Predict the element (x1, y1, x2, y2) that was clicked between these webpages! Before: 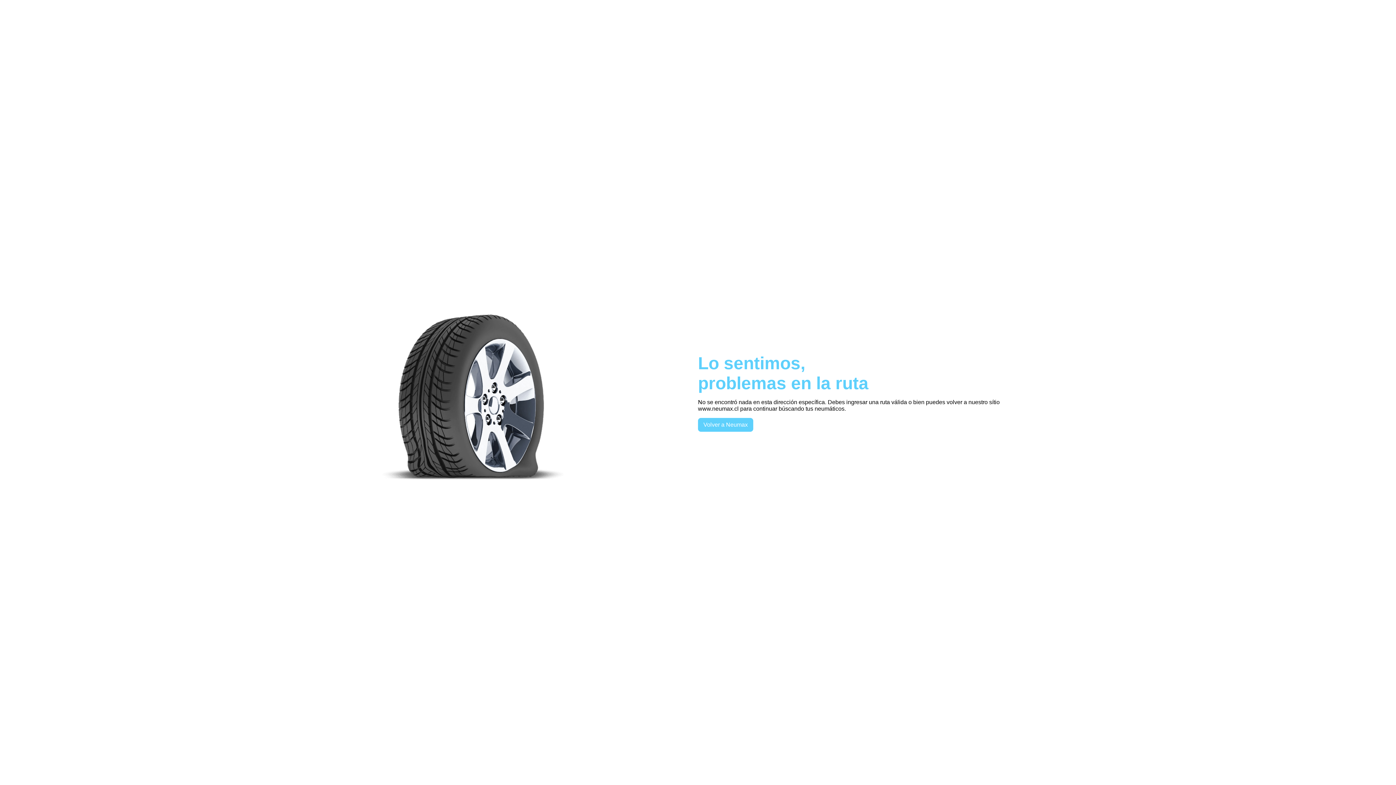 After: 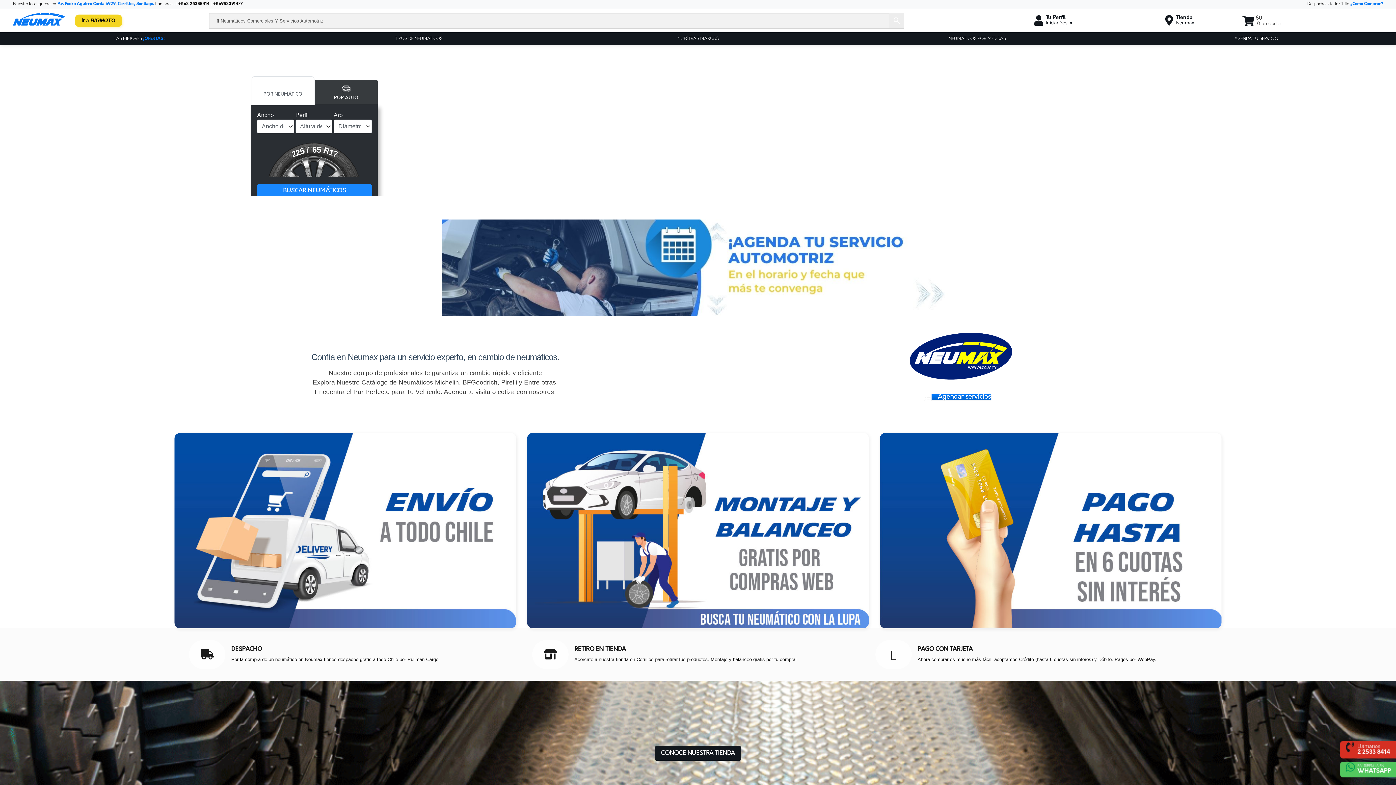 Action: bbox: (698, 421, 753, 428) label: Volver a Neumax